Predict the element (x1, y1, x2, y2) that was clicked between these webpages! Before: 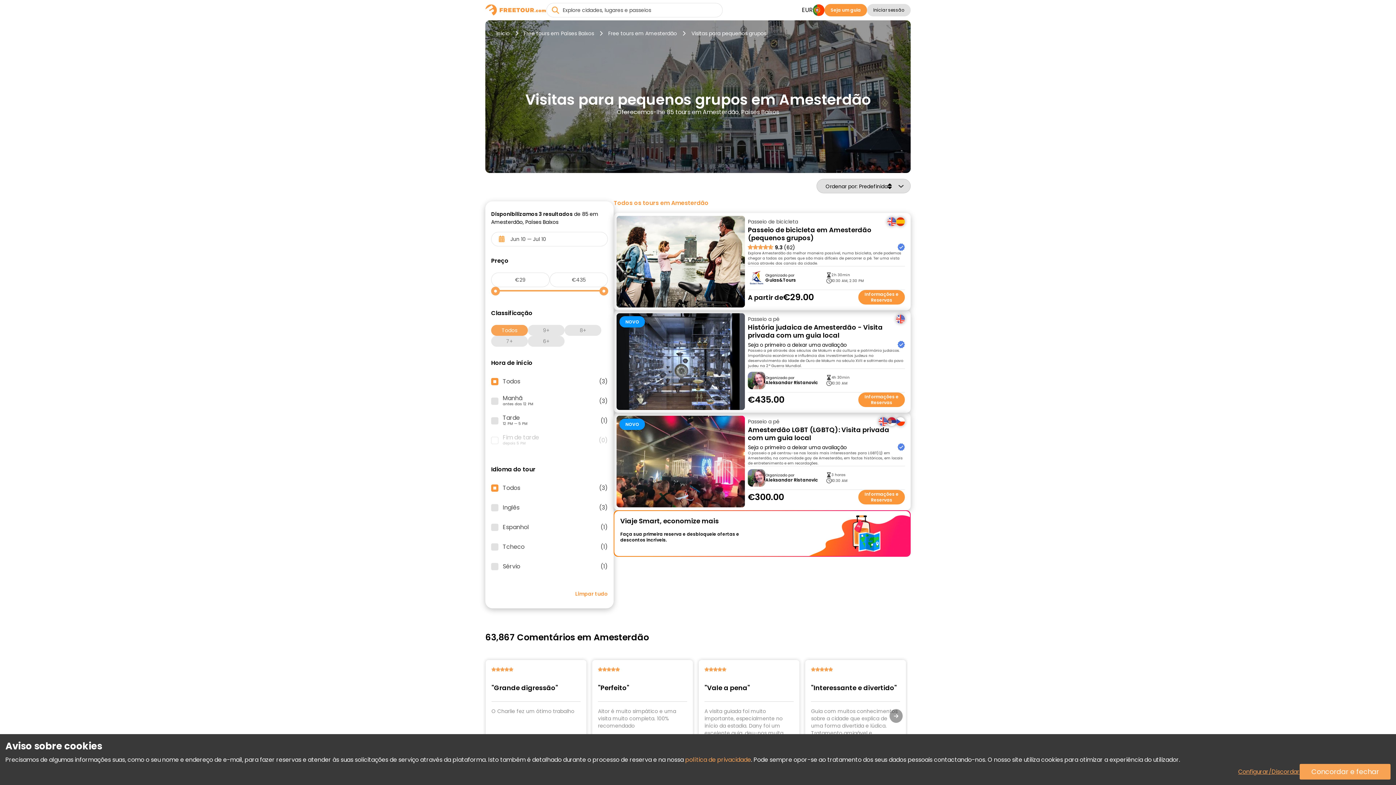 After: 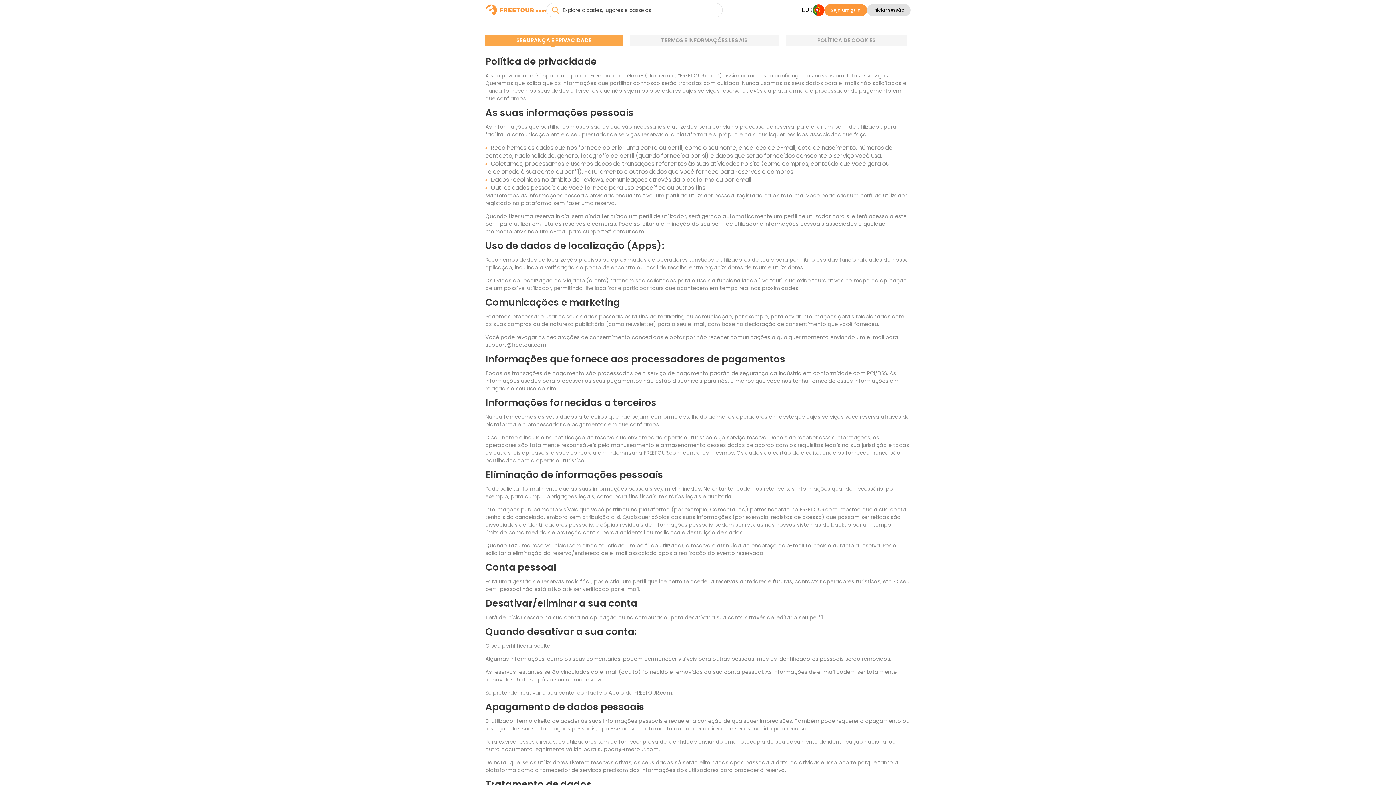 Action: bbox: (685, 756, 751, 764) label: política de privacidade